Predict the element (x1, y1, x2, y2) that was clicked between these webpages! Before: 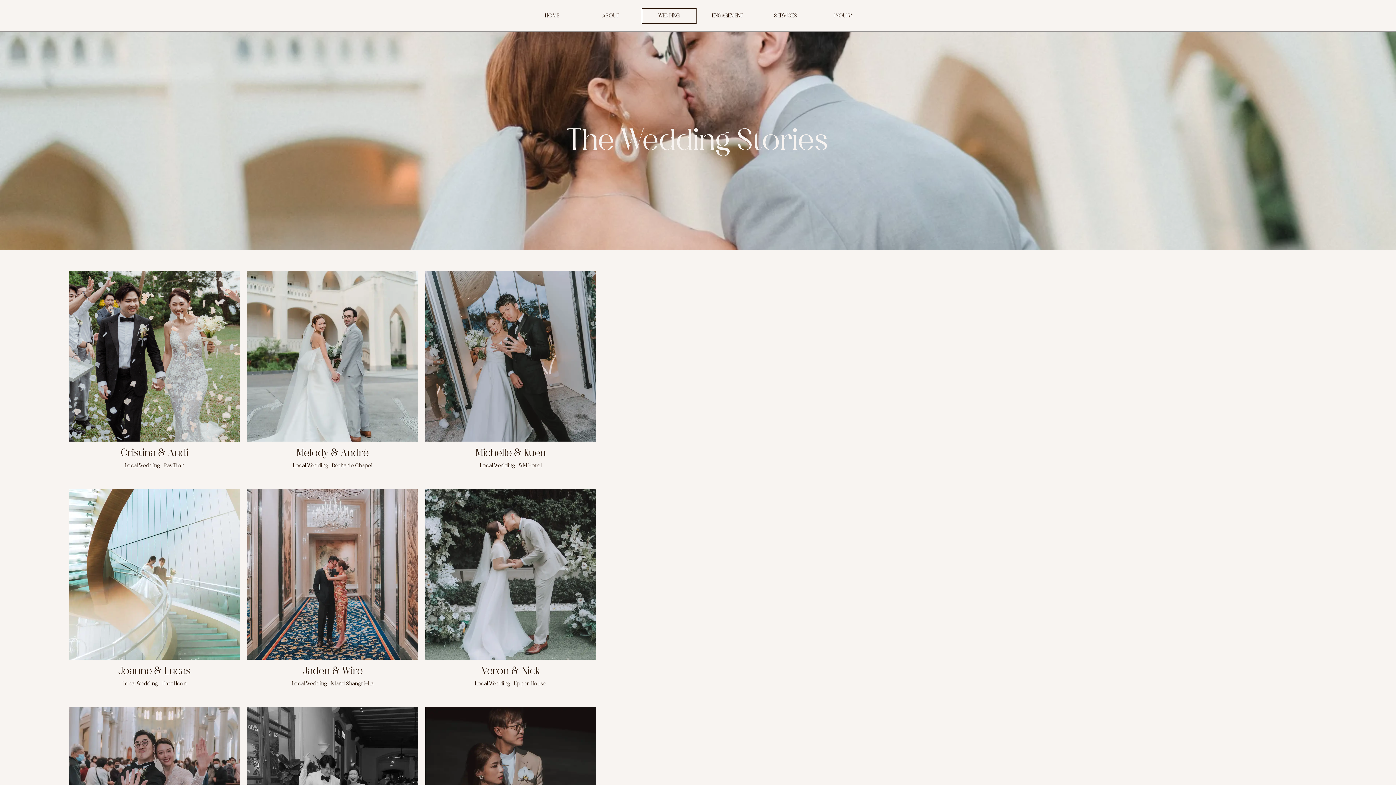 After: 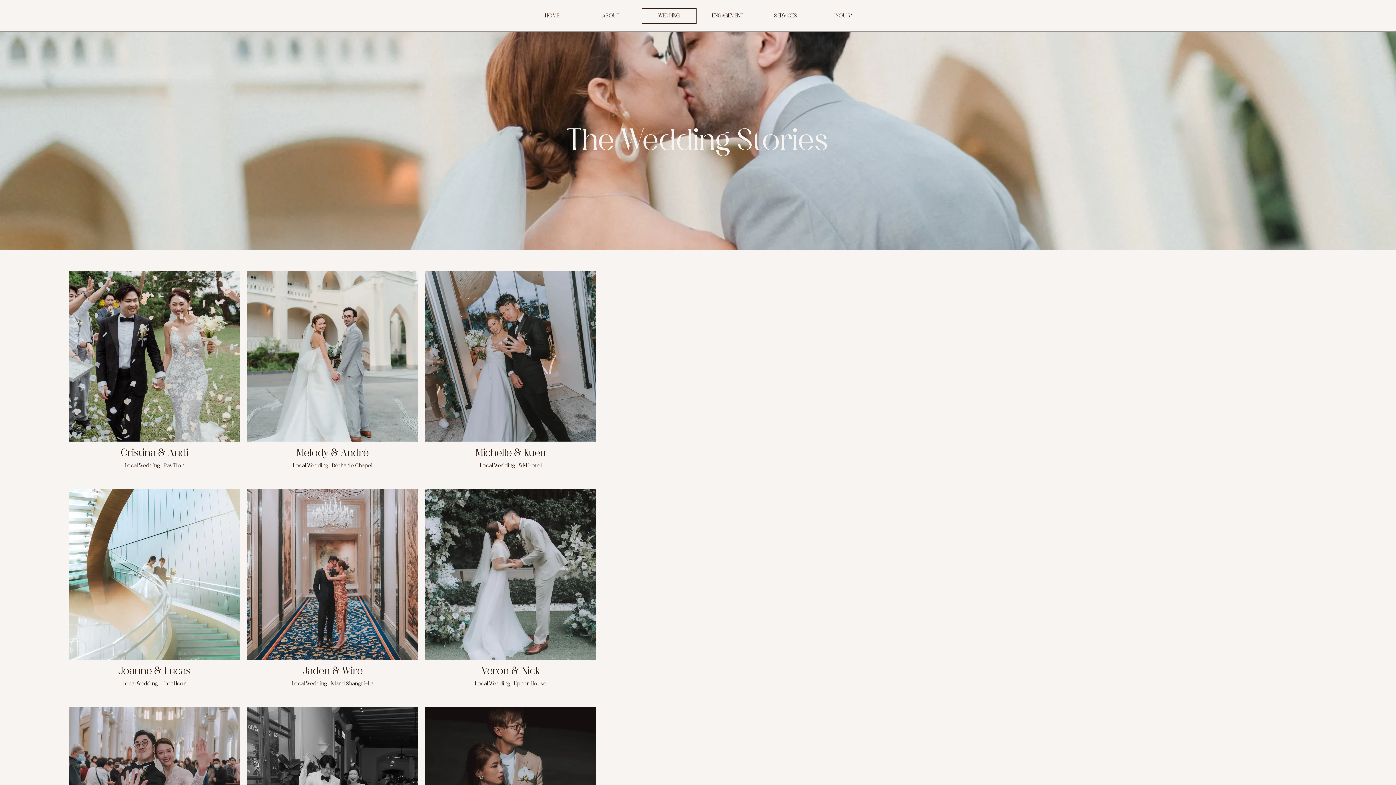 Action: bbox: (641, 8, 696, 23) label: WEDDING